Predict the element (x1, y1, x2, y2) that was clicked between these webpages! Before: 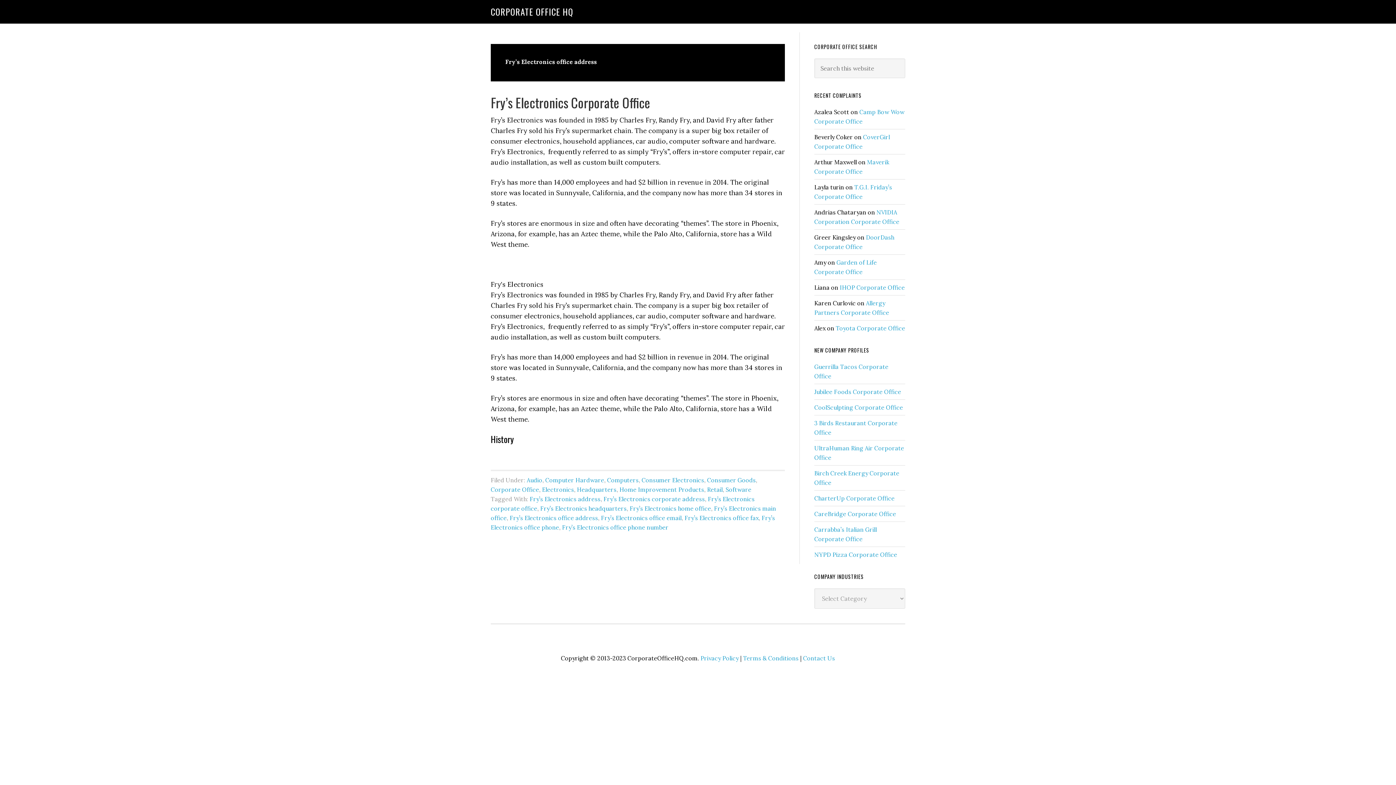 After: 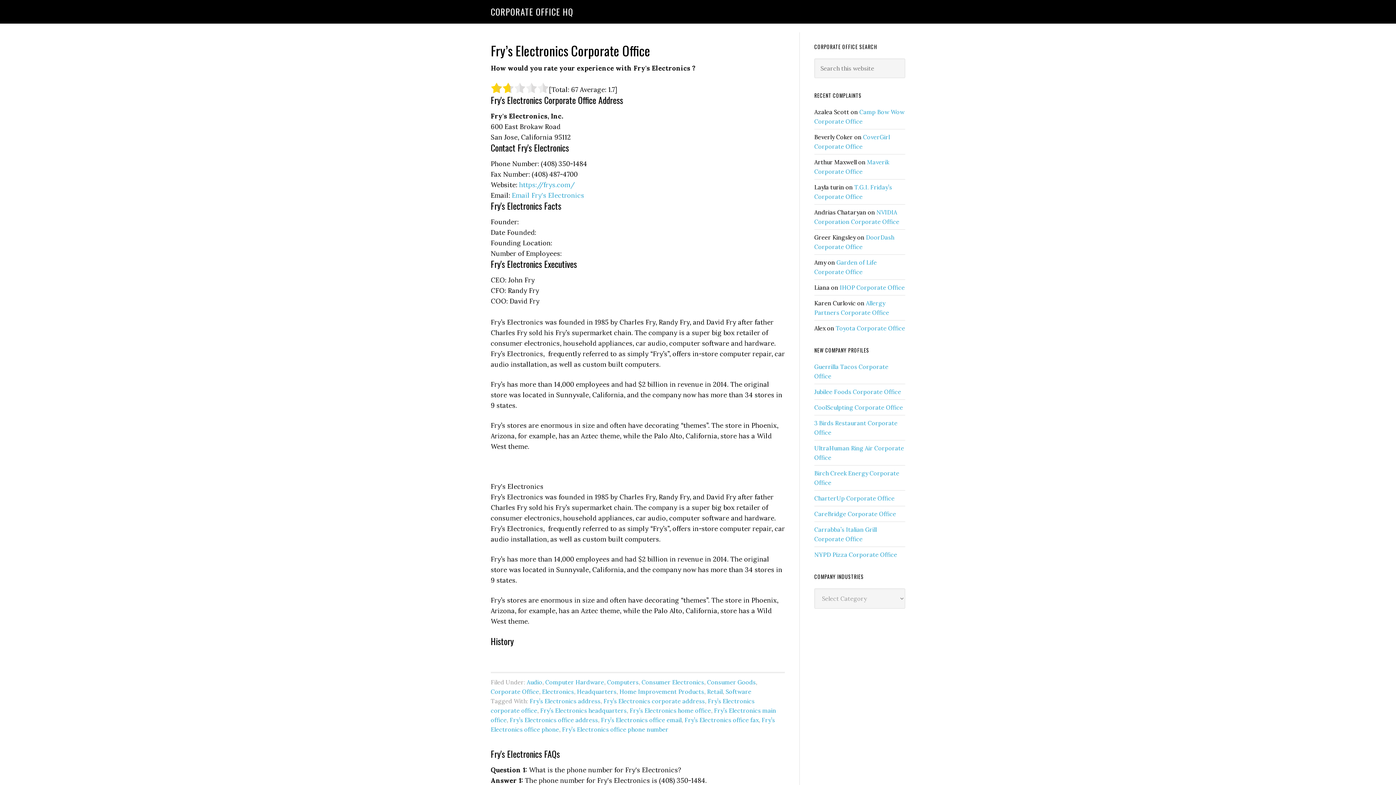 Action: bbox: (490, 92, 650, 112) label: Fry’s Electronics Corporate Office